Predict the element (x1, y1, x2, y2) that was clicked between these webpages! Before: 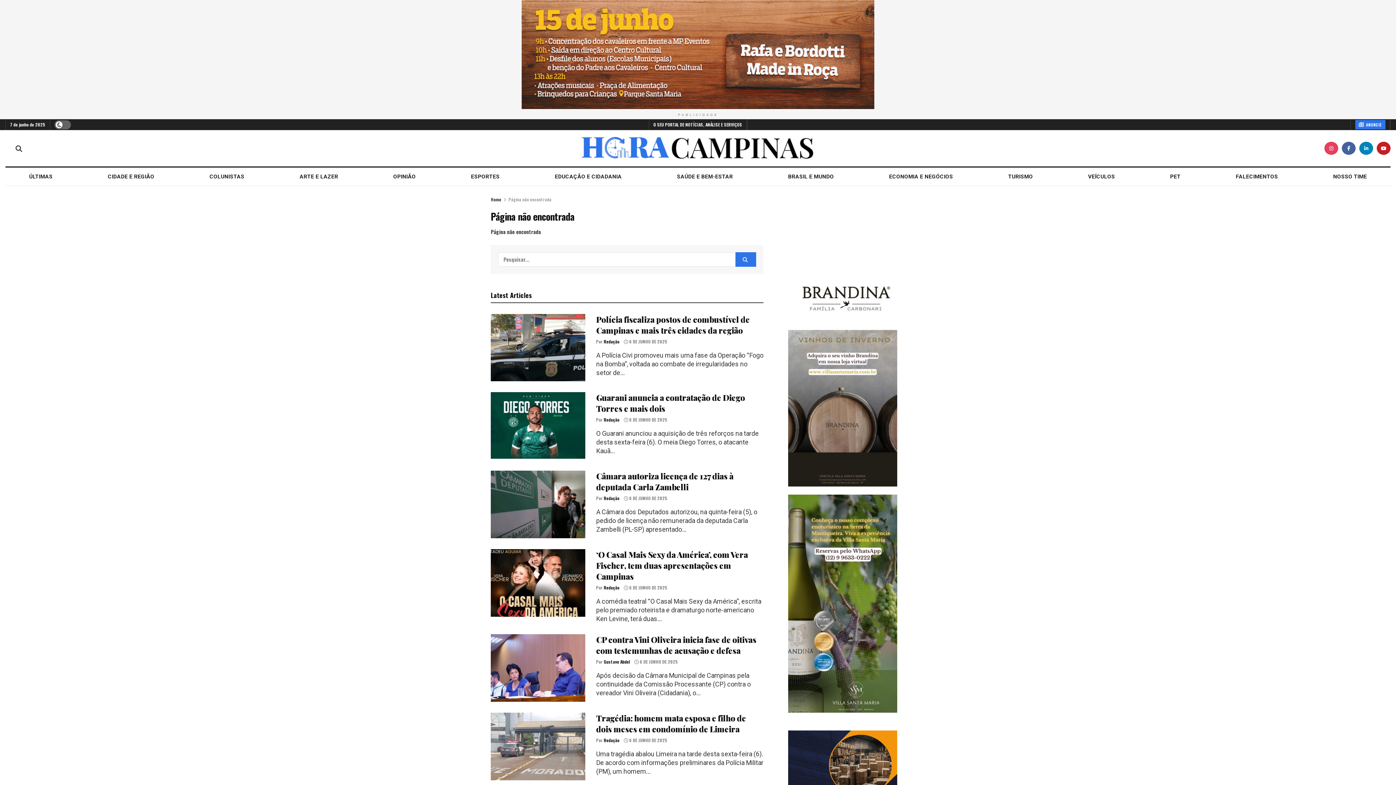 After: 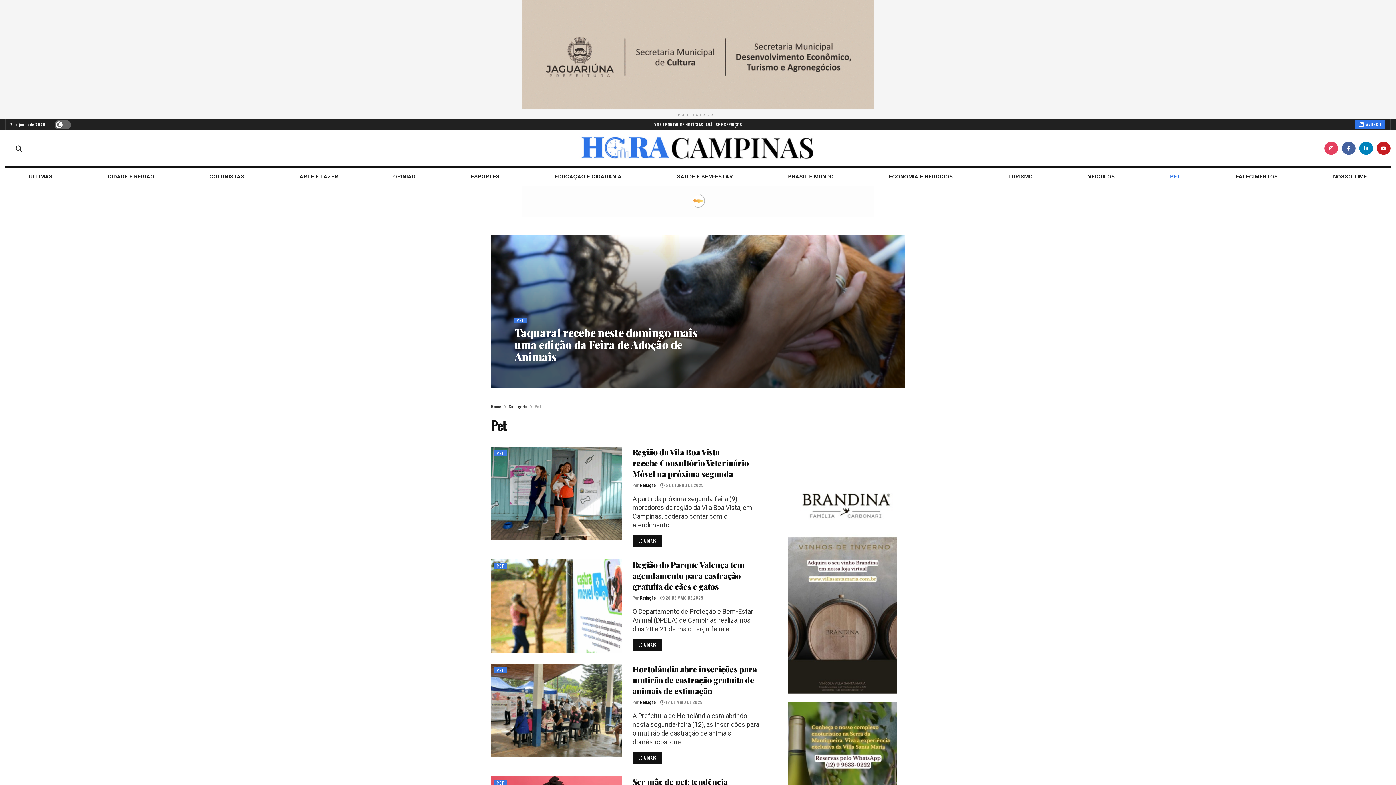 Action: bbox: (1146, 172, 1204, 180) label: PET